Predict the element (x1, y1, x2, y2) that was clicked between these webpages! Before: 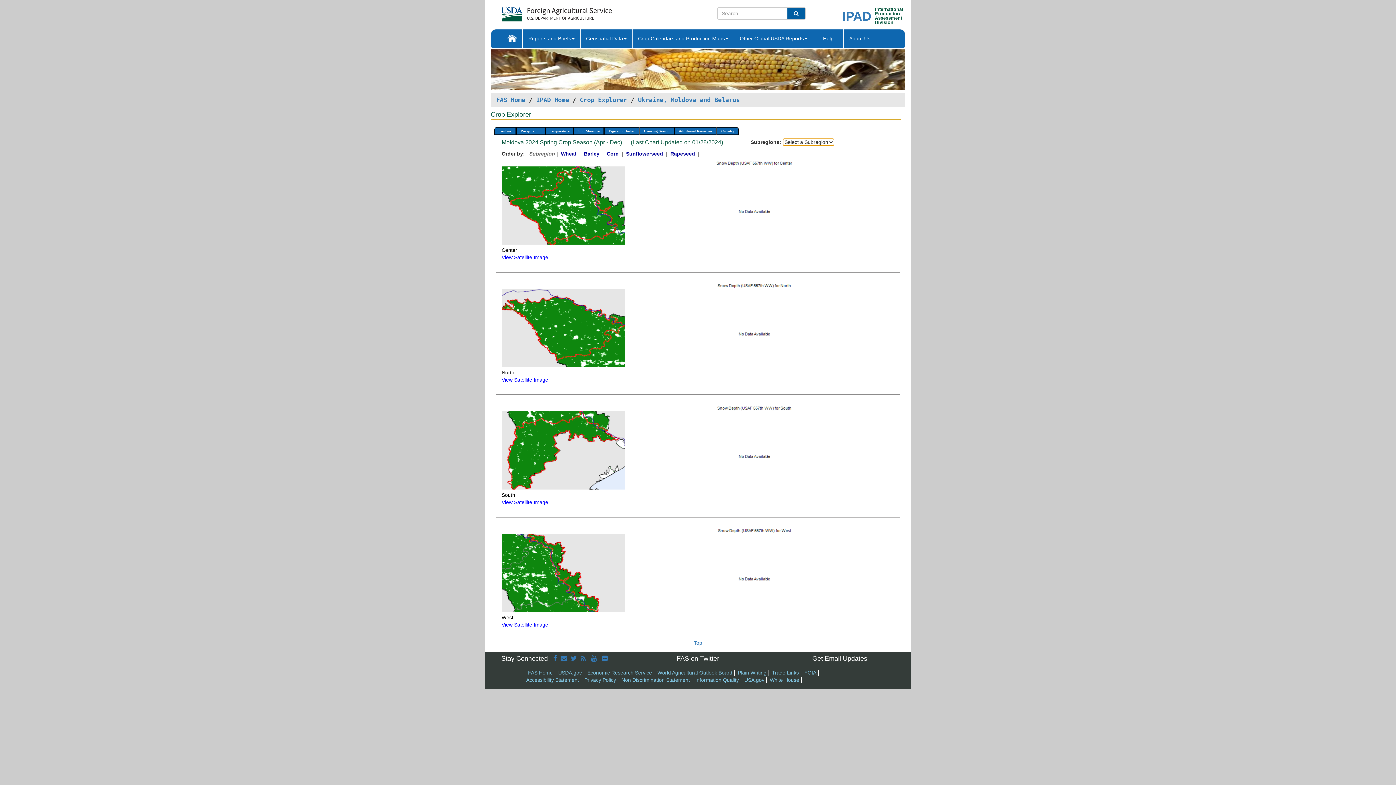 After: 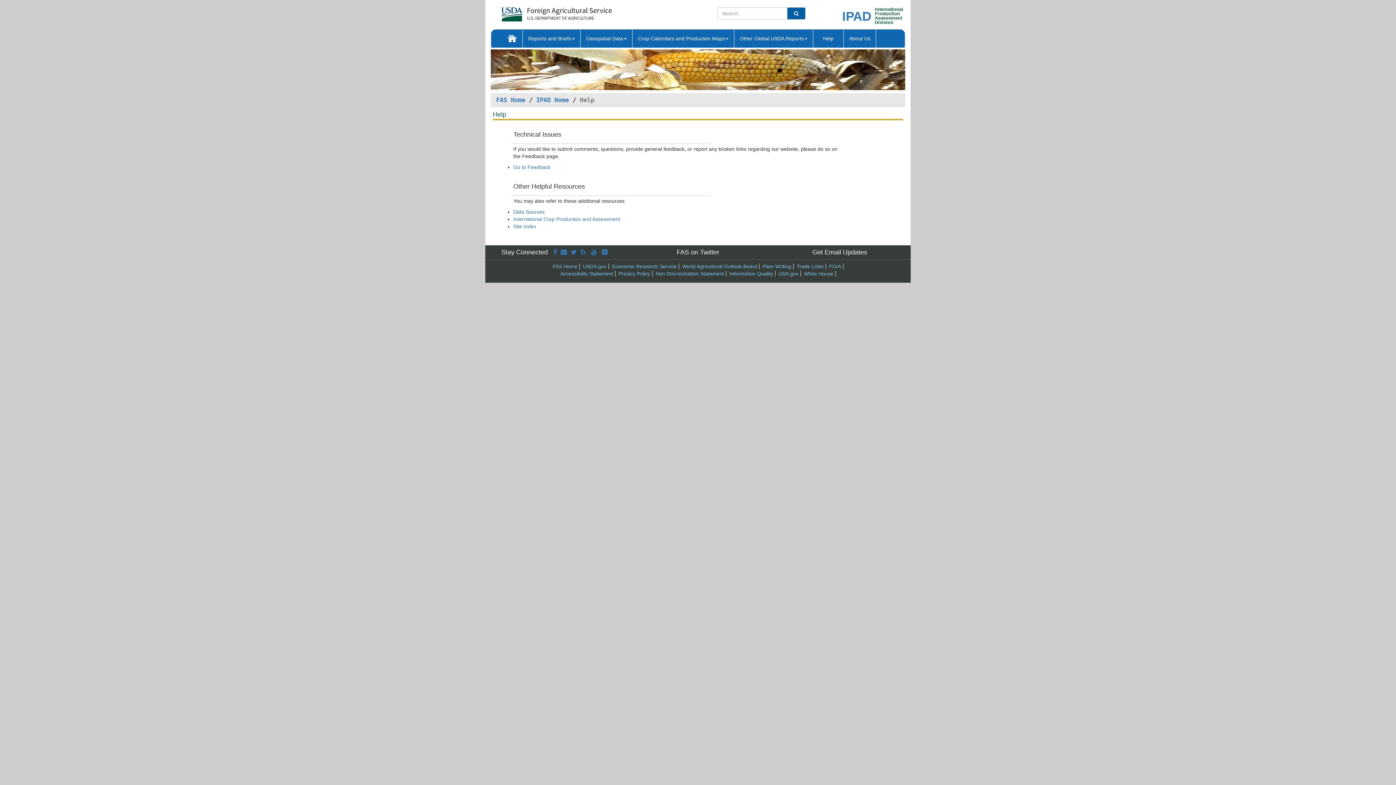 Action: bbox: (813, 29, 843, 47) label:    Help   